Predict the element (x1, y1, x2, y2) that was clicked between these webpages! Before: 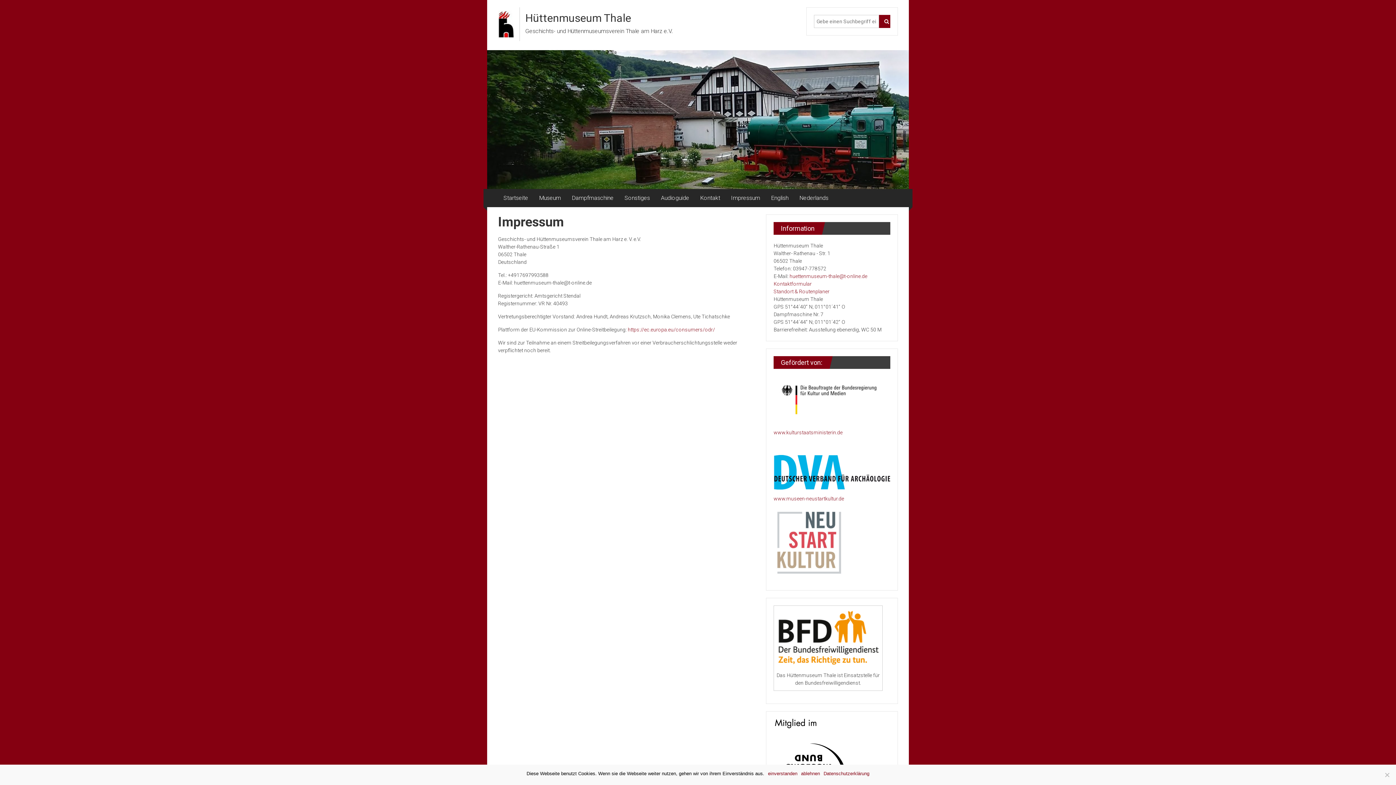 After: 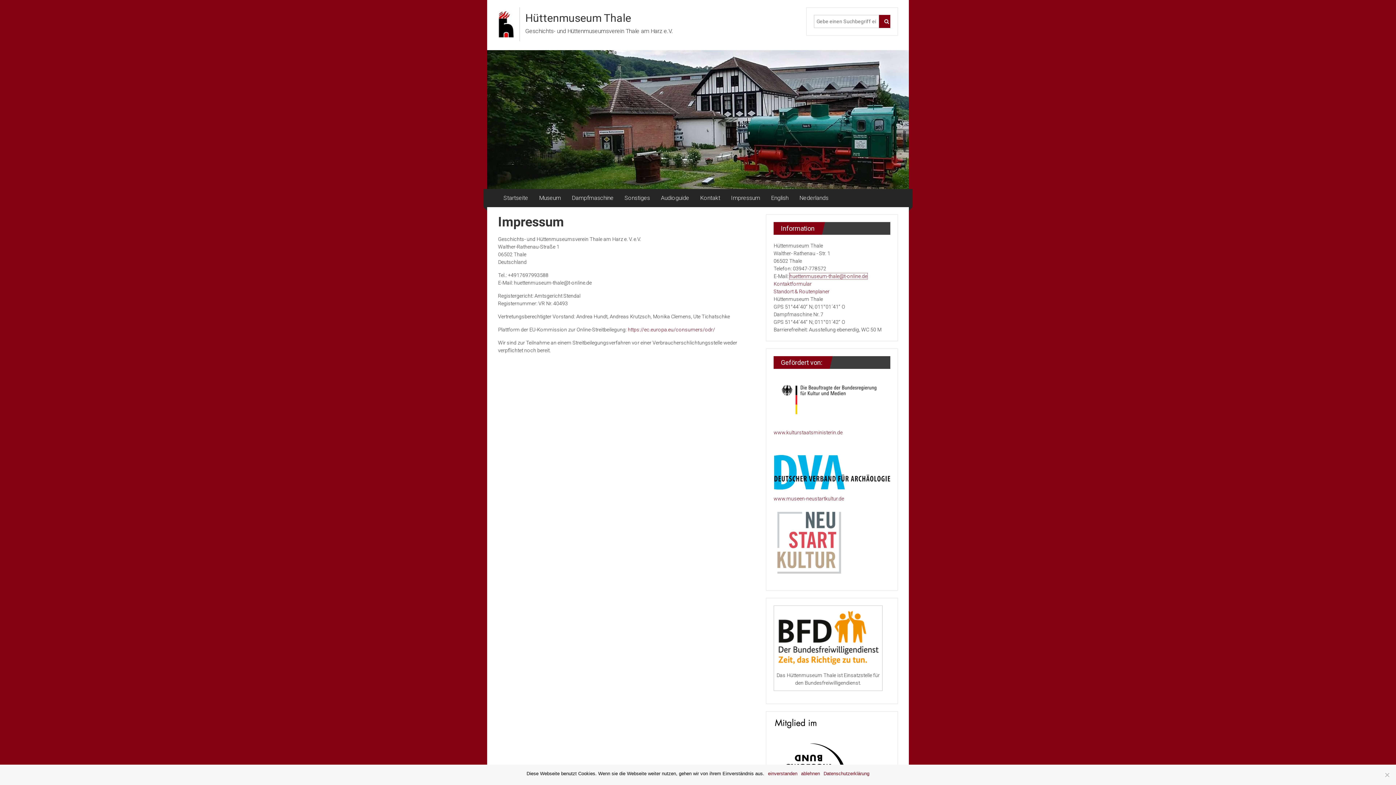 Action: bbox: (789, 273, 867, 279) label: huettenmuseum-thale@t-online.de